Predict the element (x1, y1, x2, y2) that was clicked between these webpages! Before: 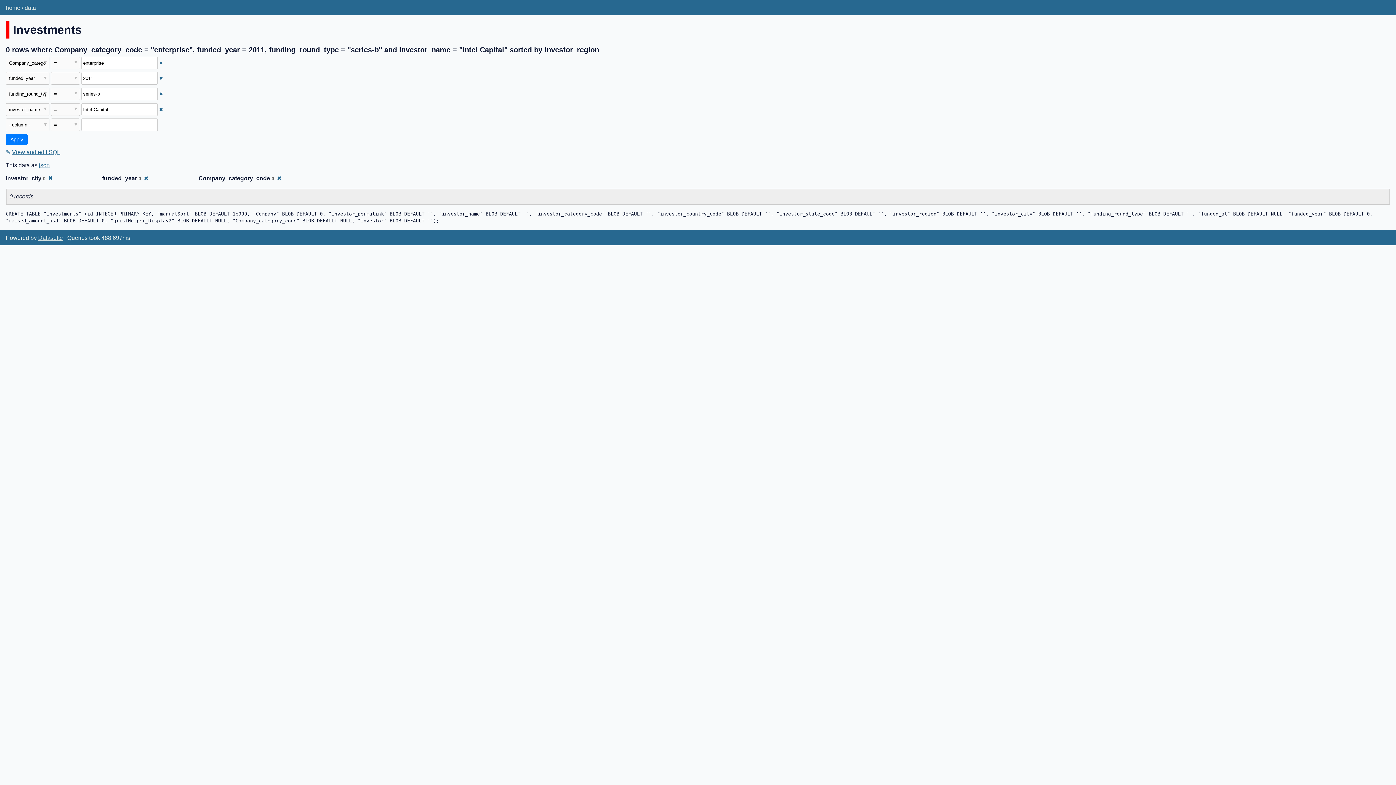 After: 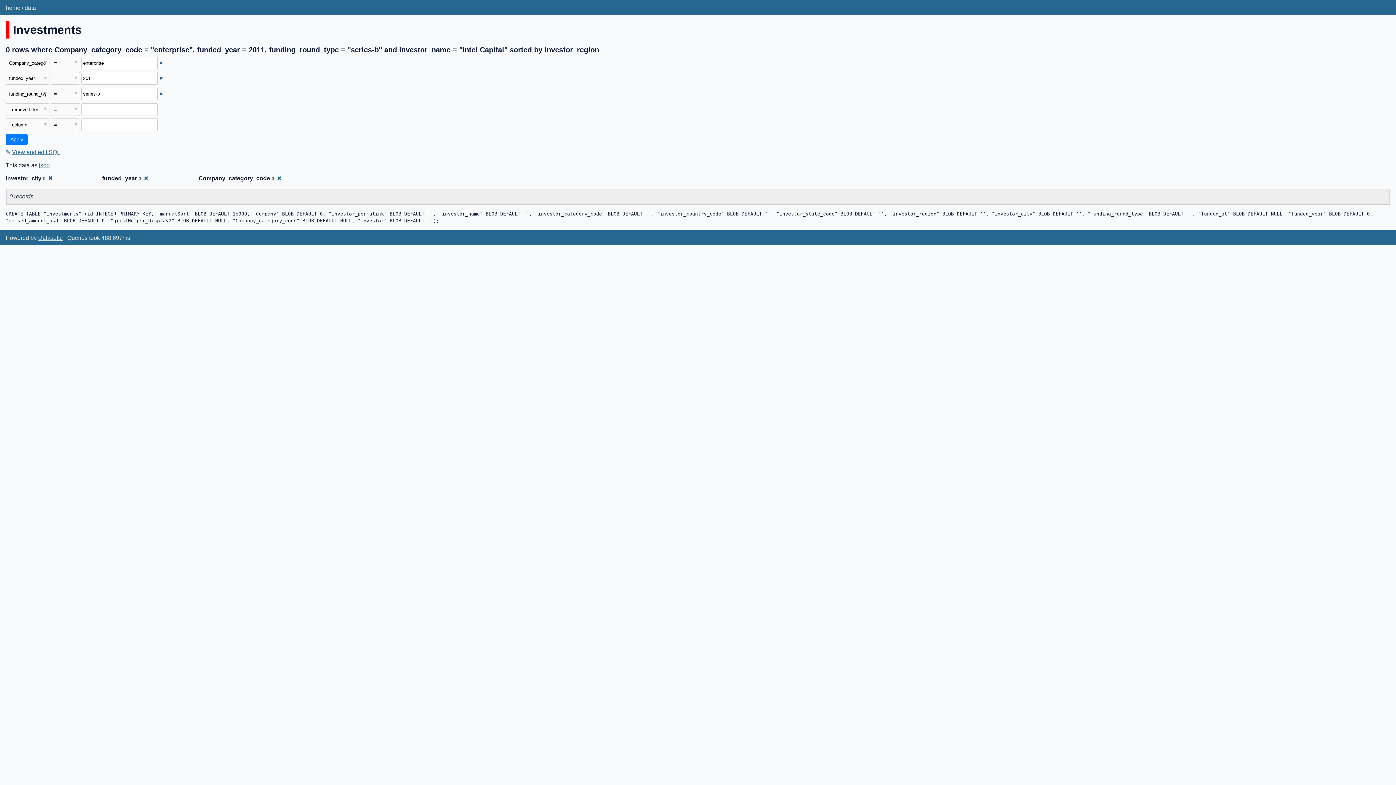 Action: bbox: (159, 106, 163, 112) label: Remove this filter